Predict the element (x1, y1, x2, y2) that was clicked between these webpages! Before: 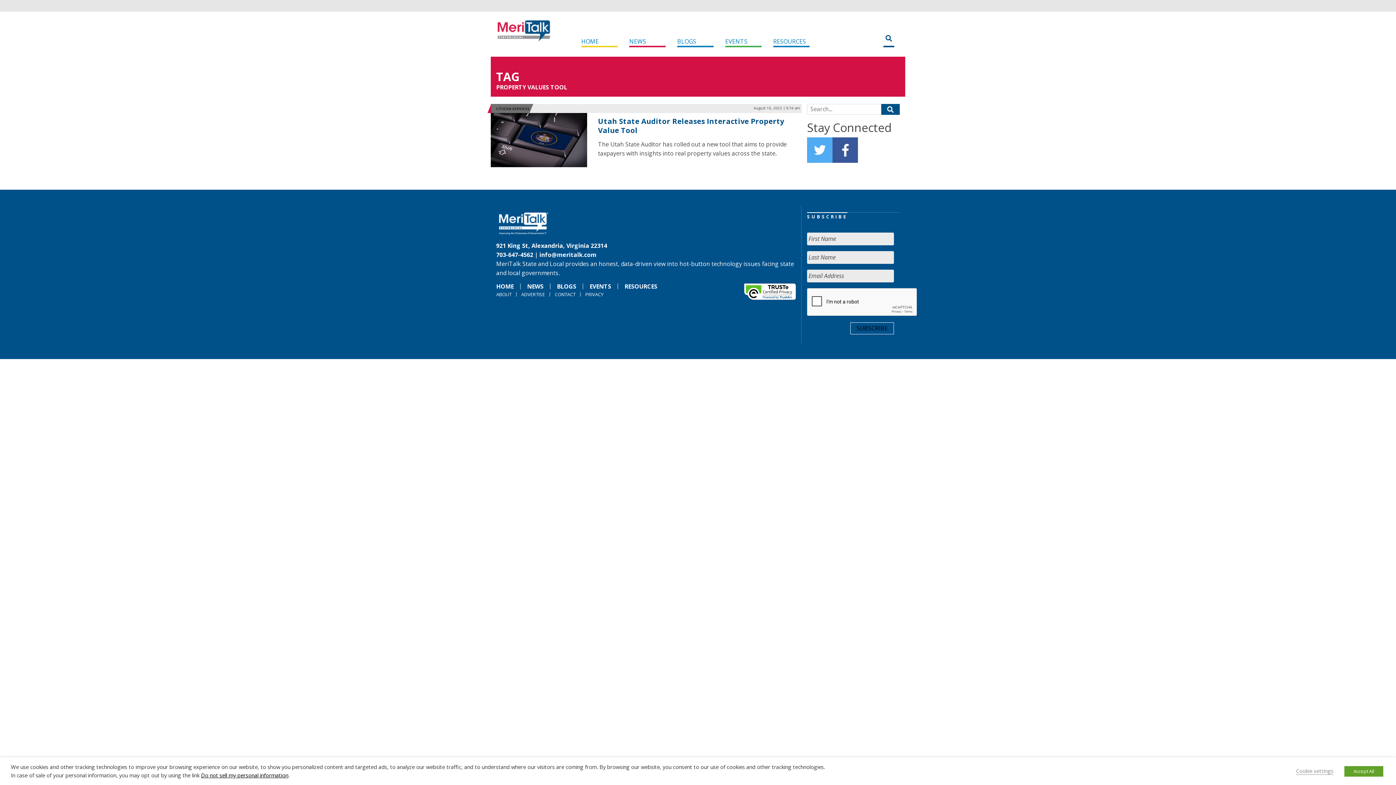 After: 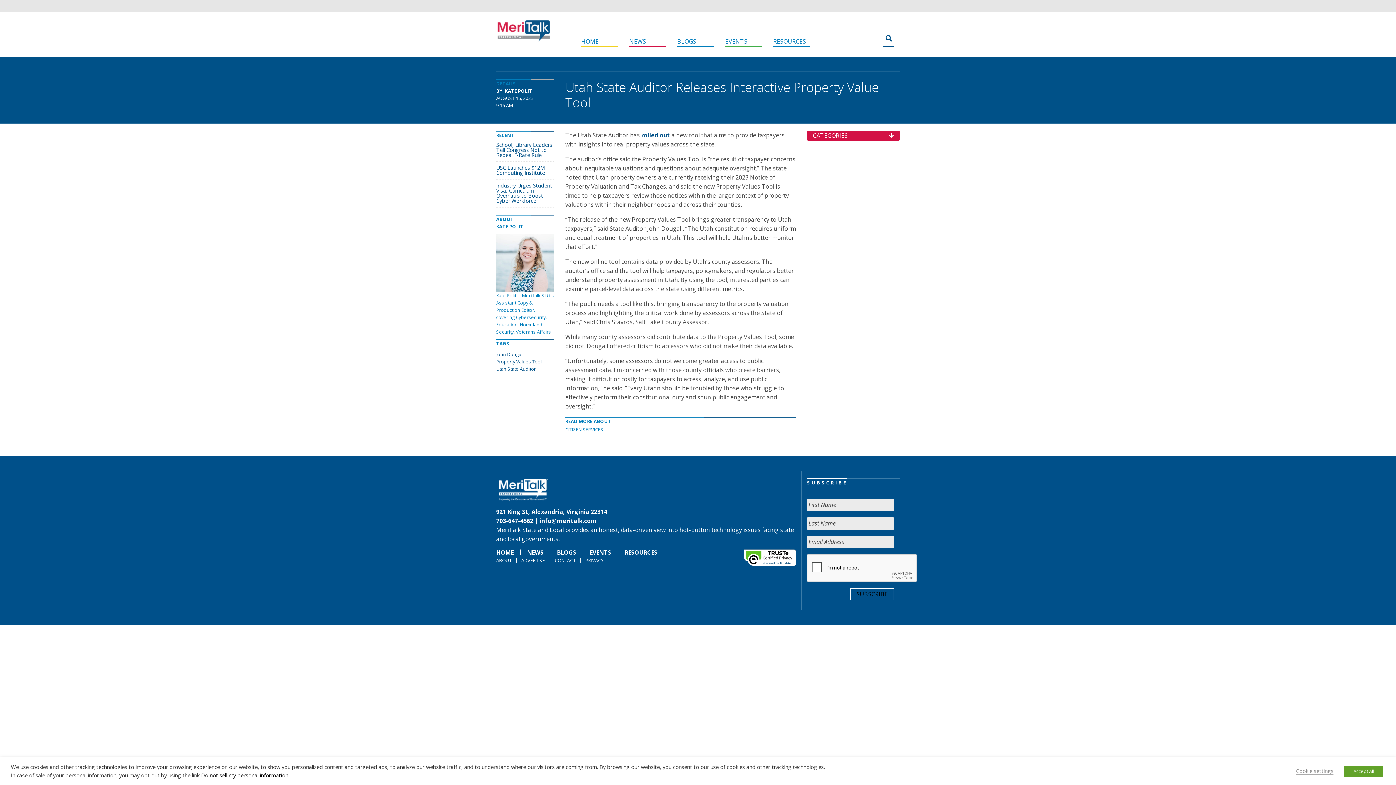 Action: bbox: (598, 116, 784, 135) label: Utah State Auditor Releases Interactive Property Value Tool